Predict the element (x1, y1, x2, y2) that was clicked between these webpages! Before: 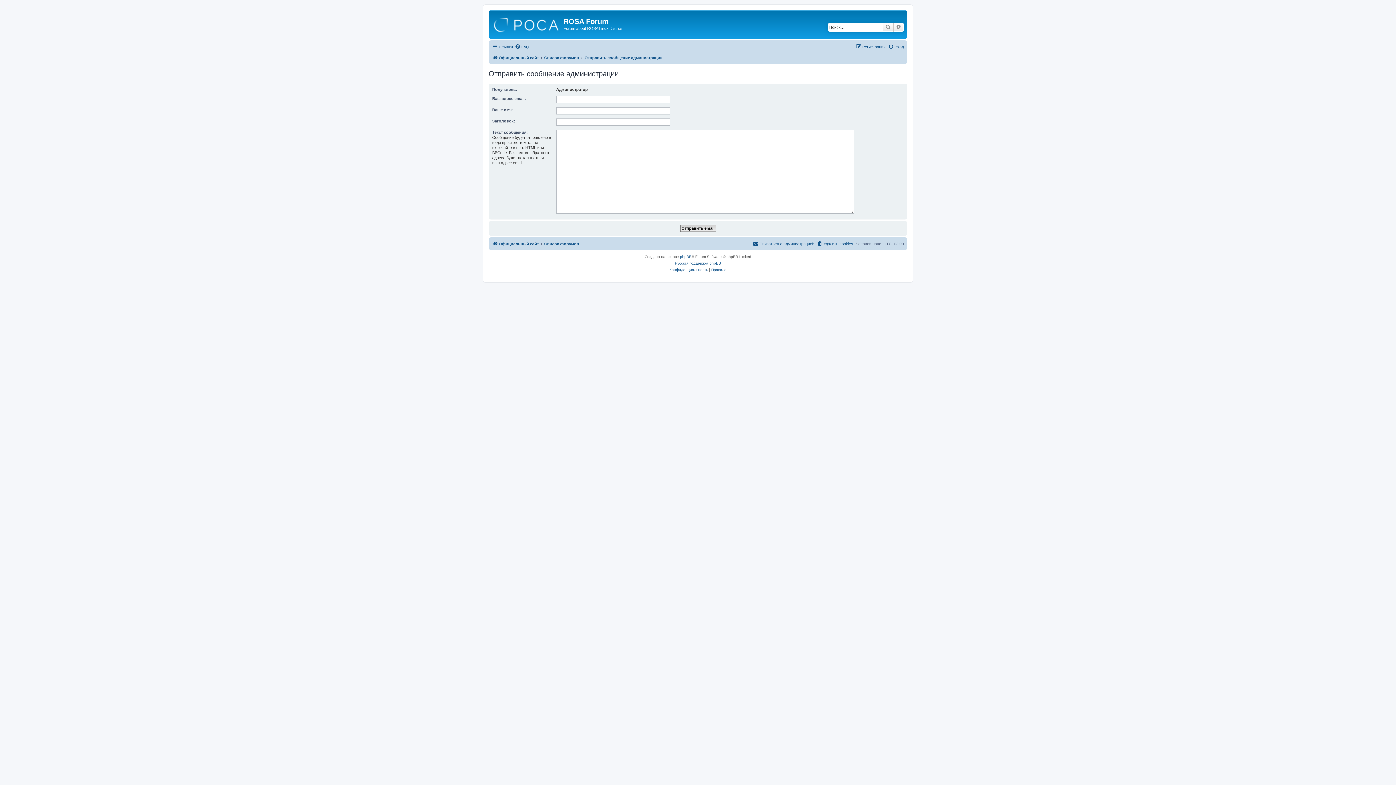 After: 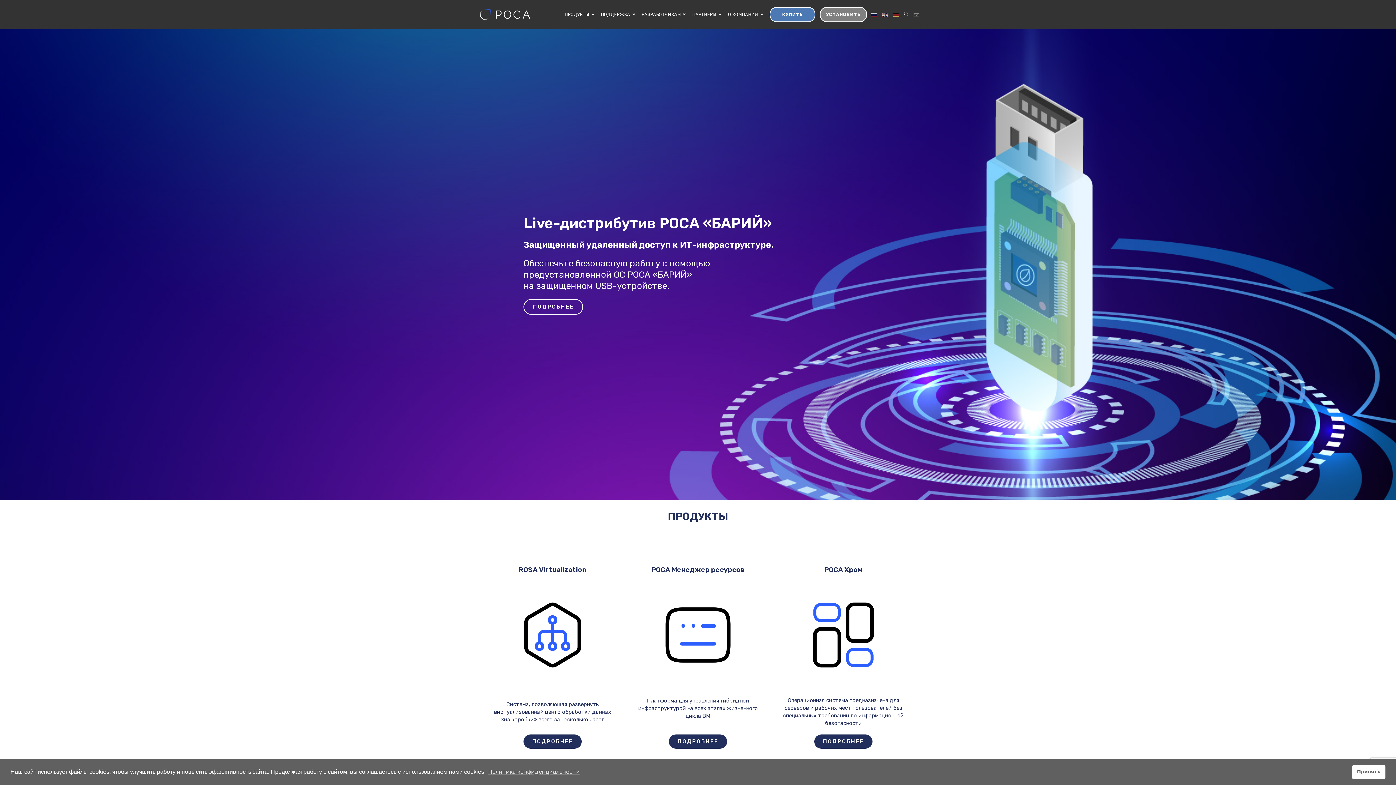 Action: bbox: (492, 239, 538, 248) label: Официальный сайт